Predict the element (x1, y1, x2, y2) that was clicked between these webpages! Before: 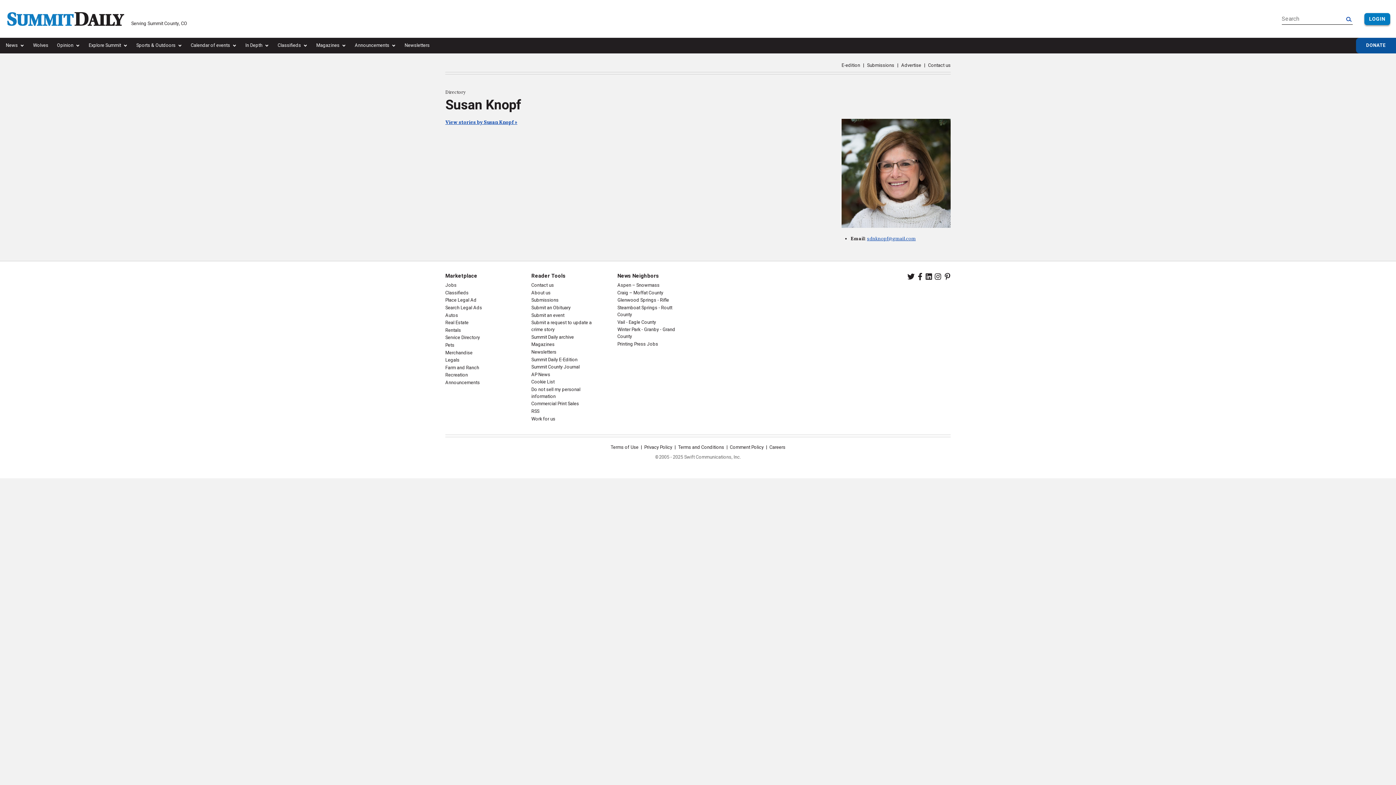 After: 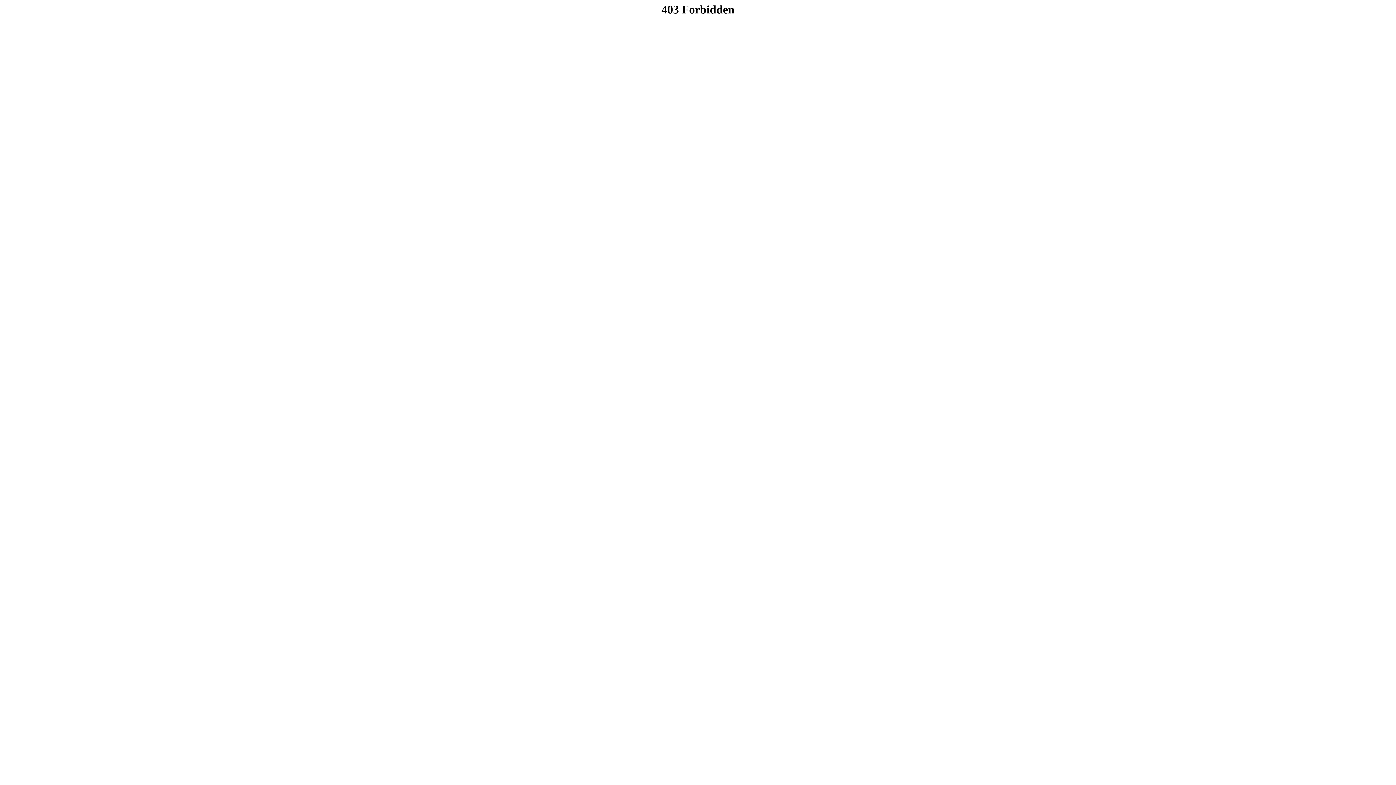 Action: bbox: (401, 39, 432, 52) label: Newsletters